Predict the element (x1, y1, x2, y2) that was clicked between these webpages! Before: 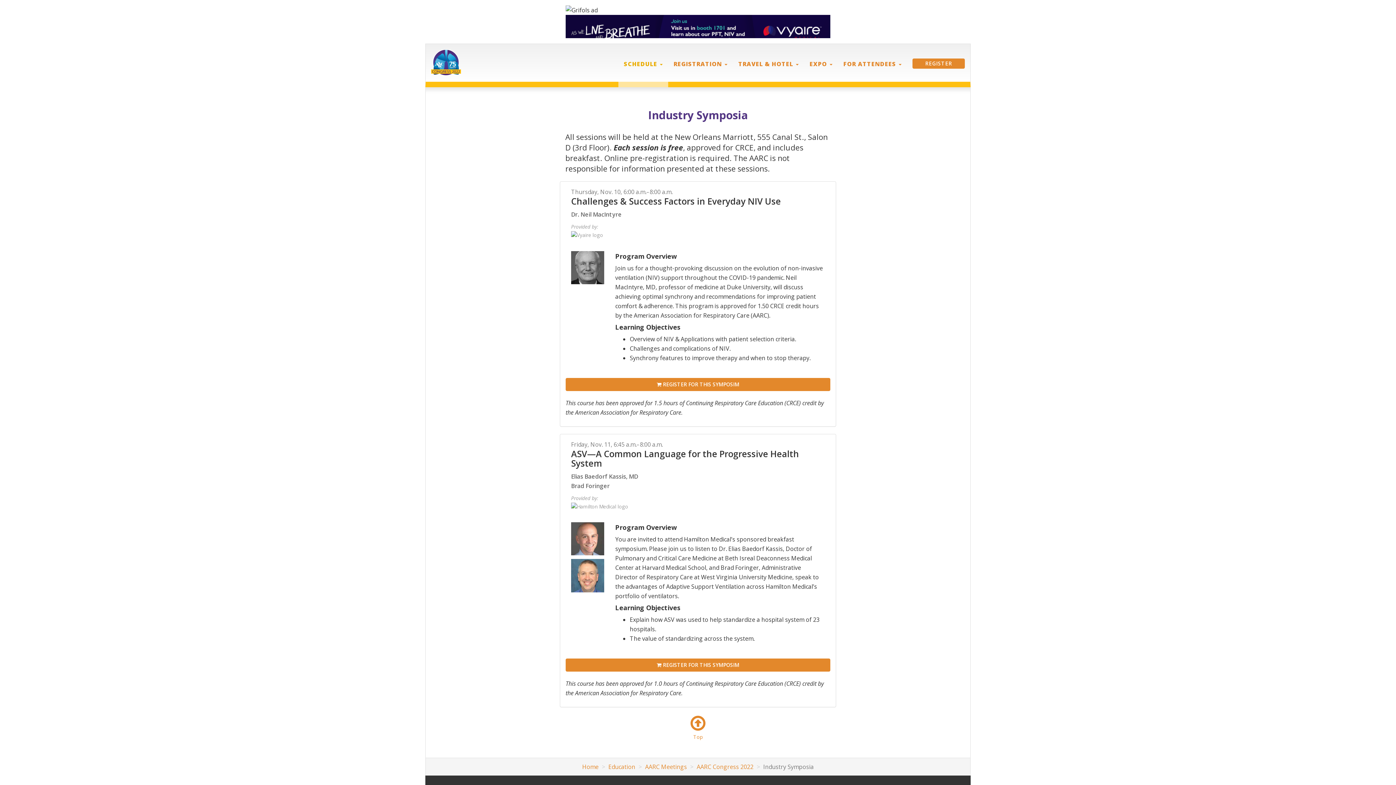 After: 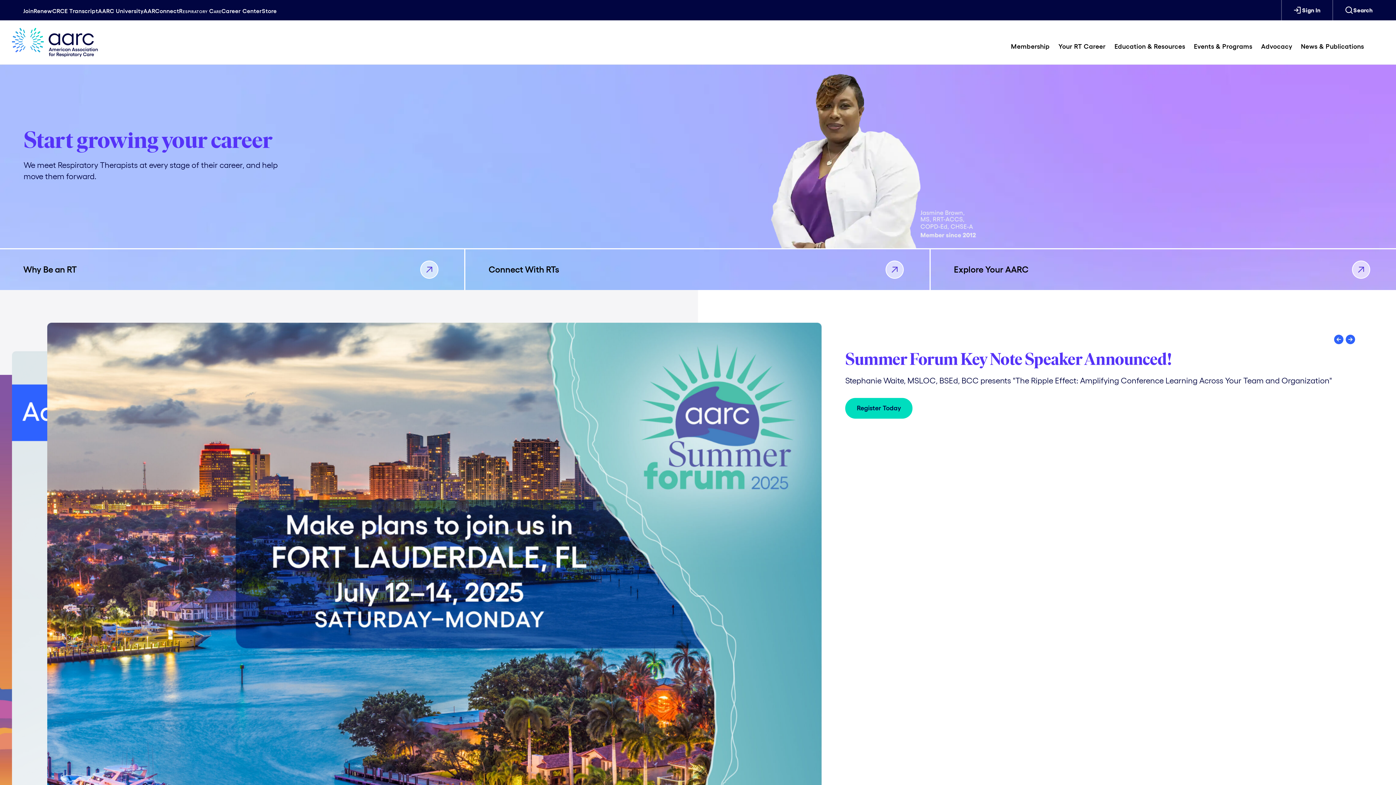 Action: bbox: (582, 763, 598, 771) label: Home